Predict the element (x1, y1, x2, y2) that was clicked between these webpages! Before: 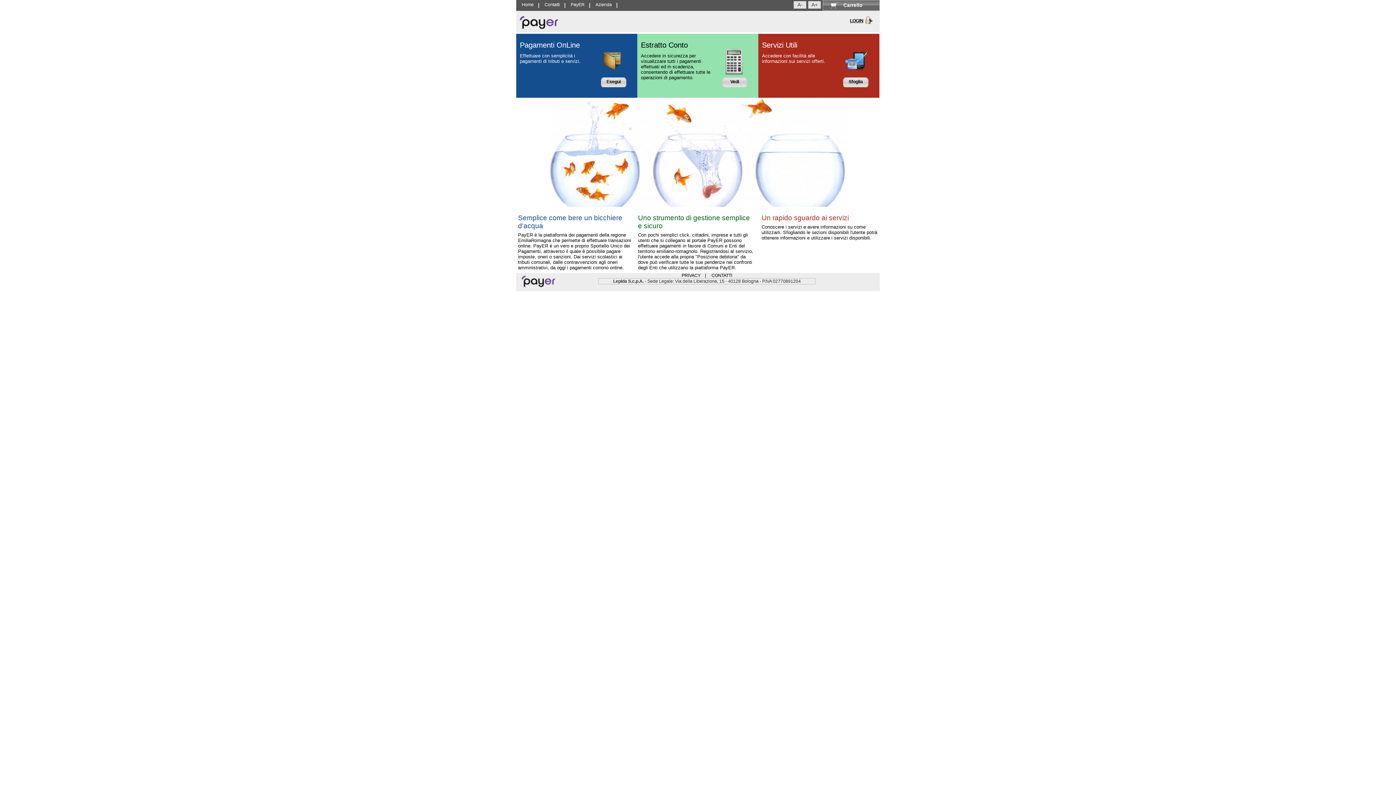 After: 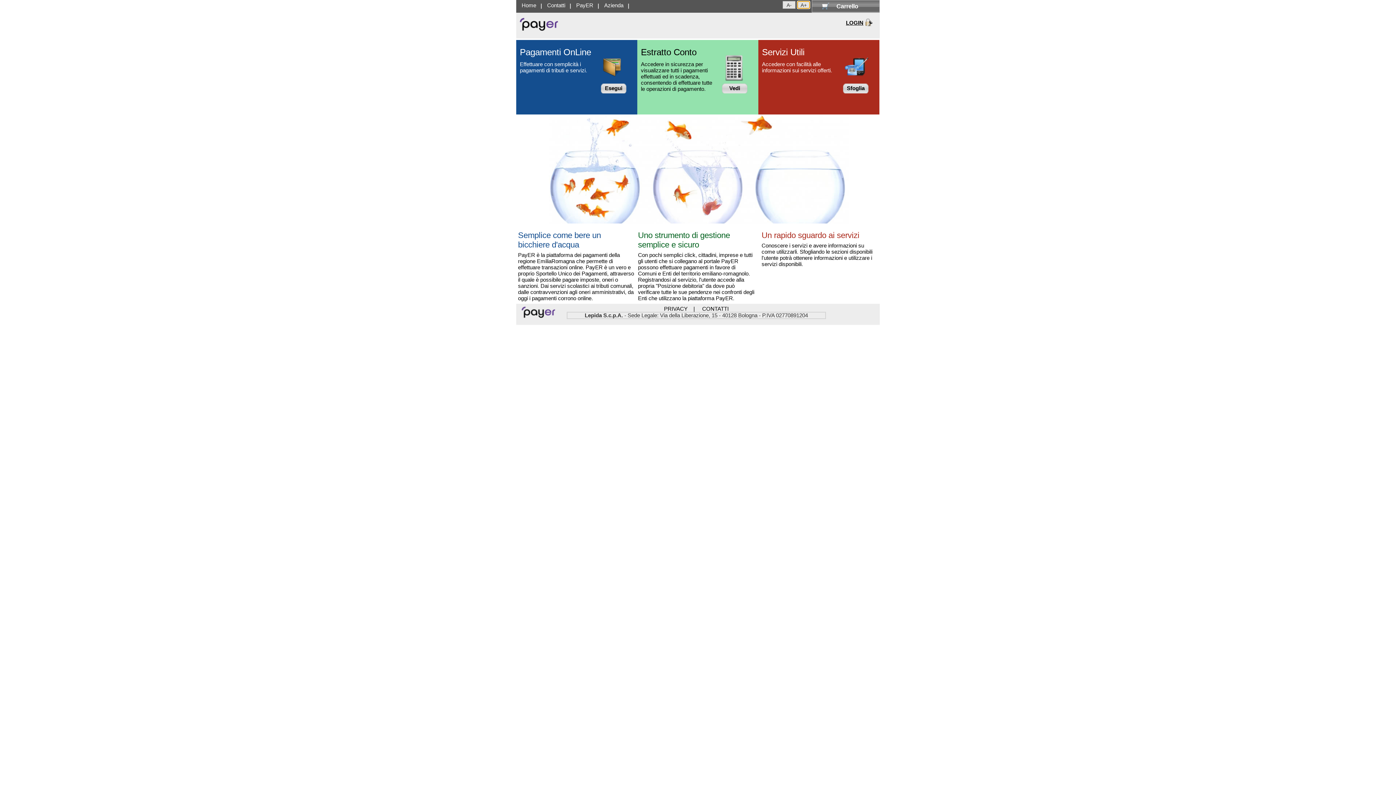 Action: bbox: (808, 1, 821, 8) label: A+